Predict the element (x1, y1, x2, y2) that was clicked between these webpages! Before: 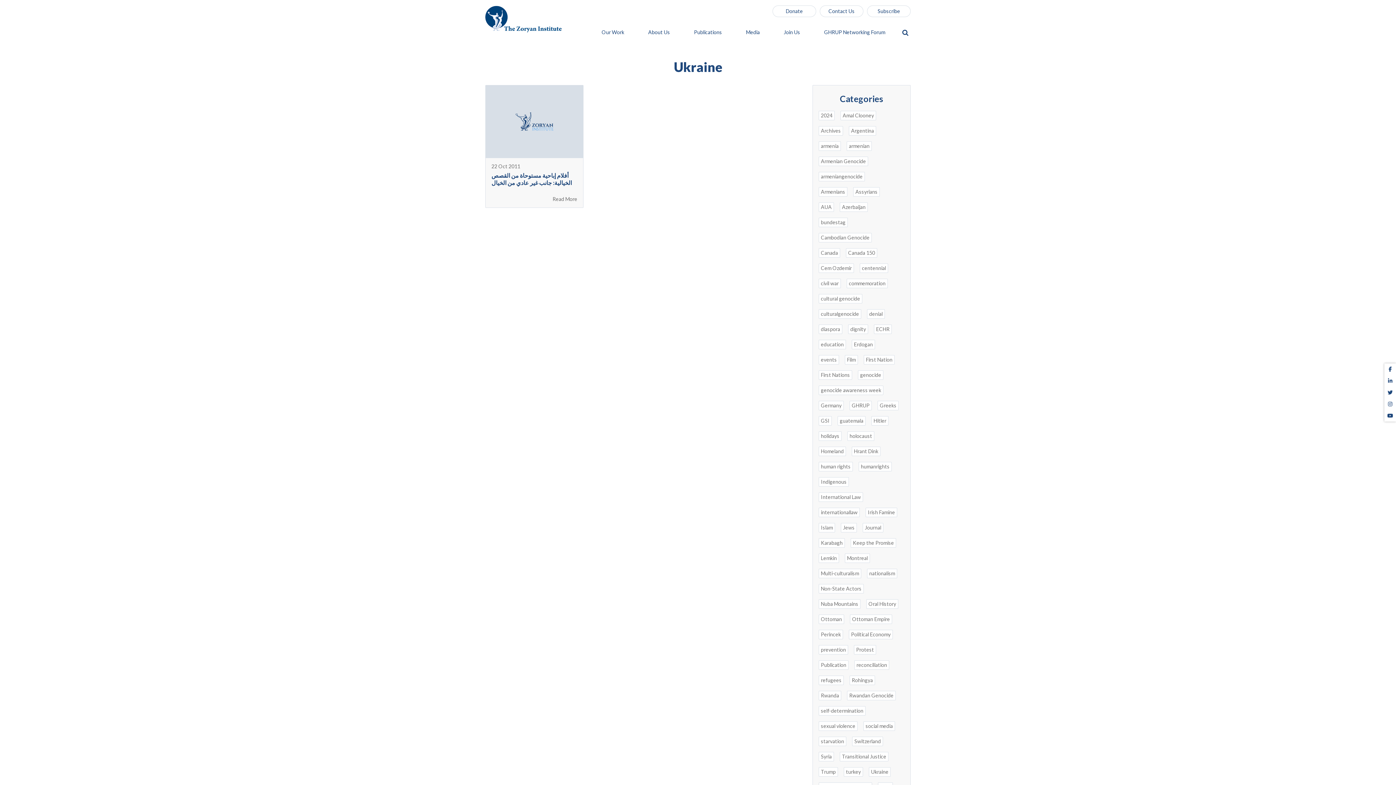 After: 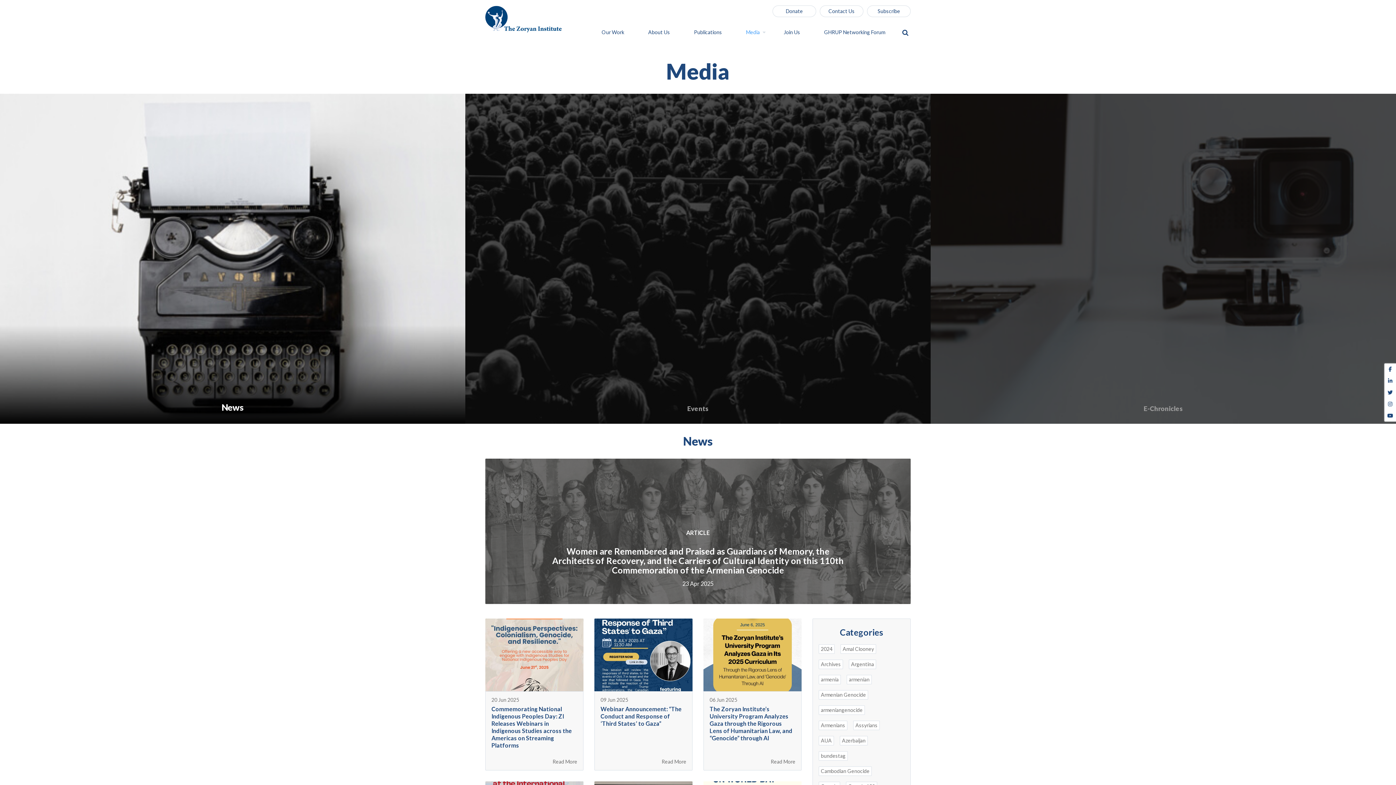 Action: label: Media  bbox: (738, 29, 773, 40)